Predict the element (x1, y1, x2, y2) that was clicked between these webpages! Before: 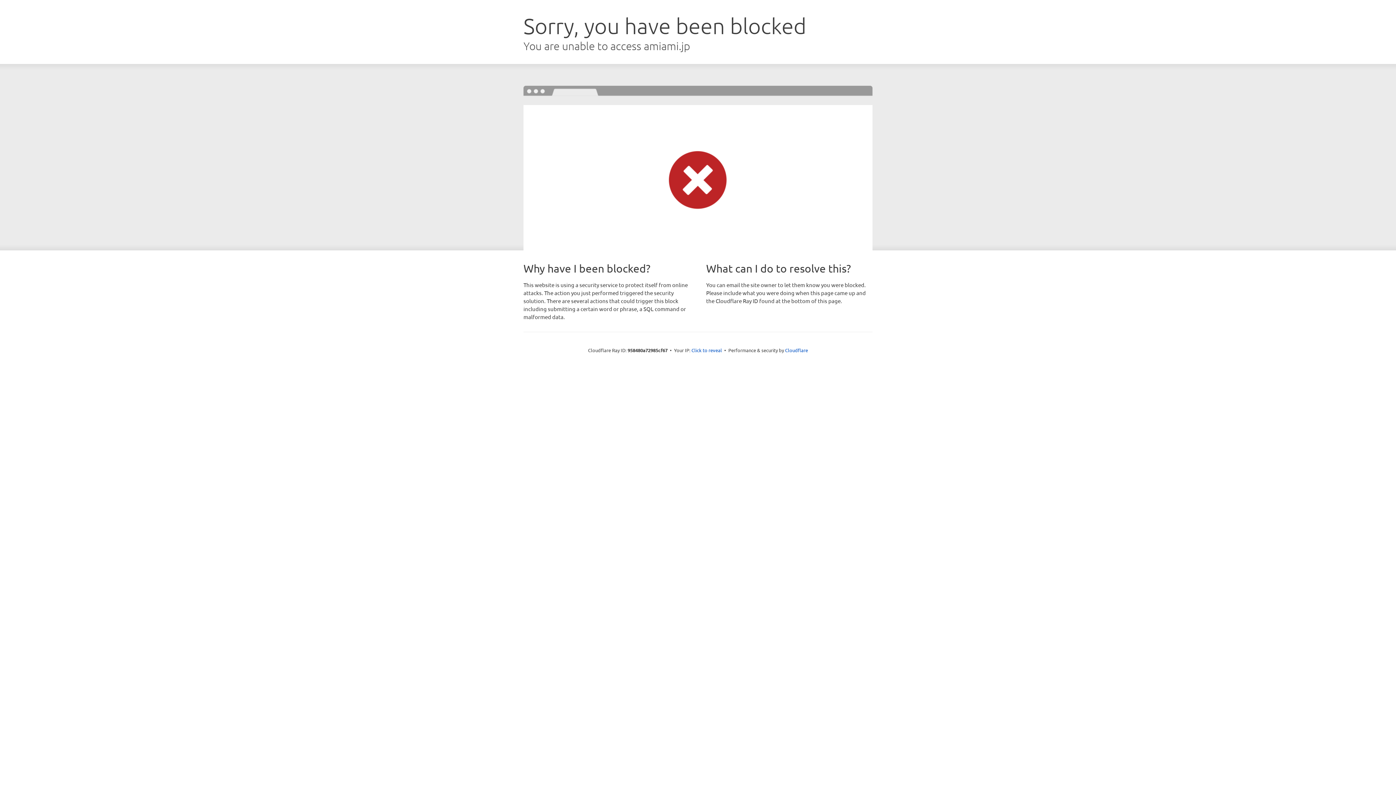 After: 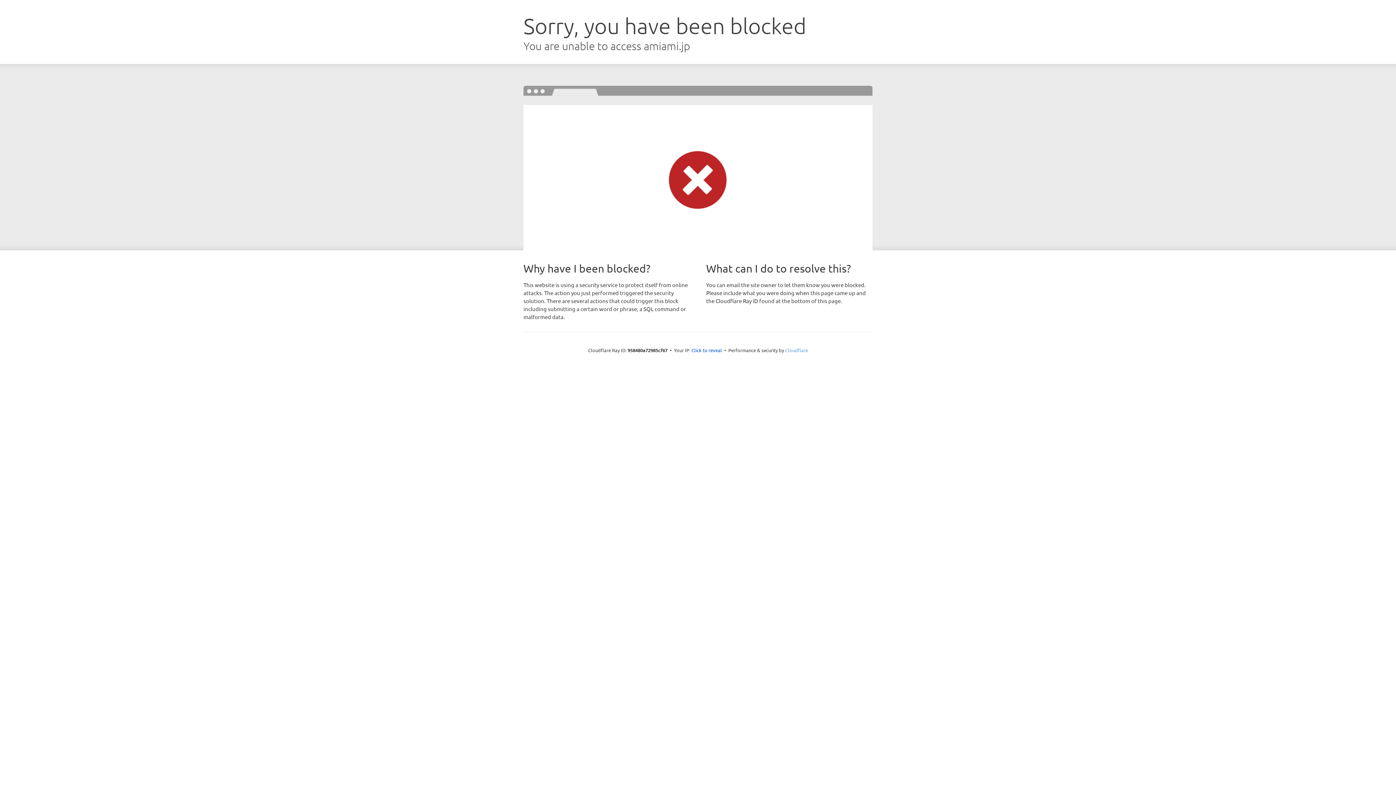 Action: bbox: (785, 347, 808, 353) label: Cloudflare